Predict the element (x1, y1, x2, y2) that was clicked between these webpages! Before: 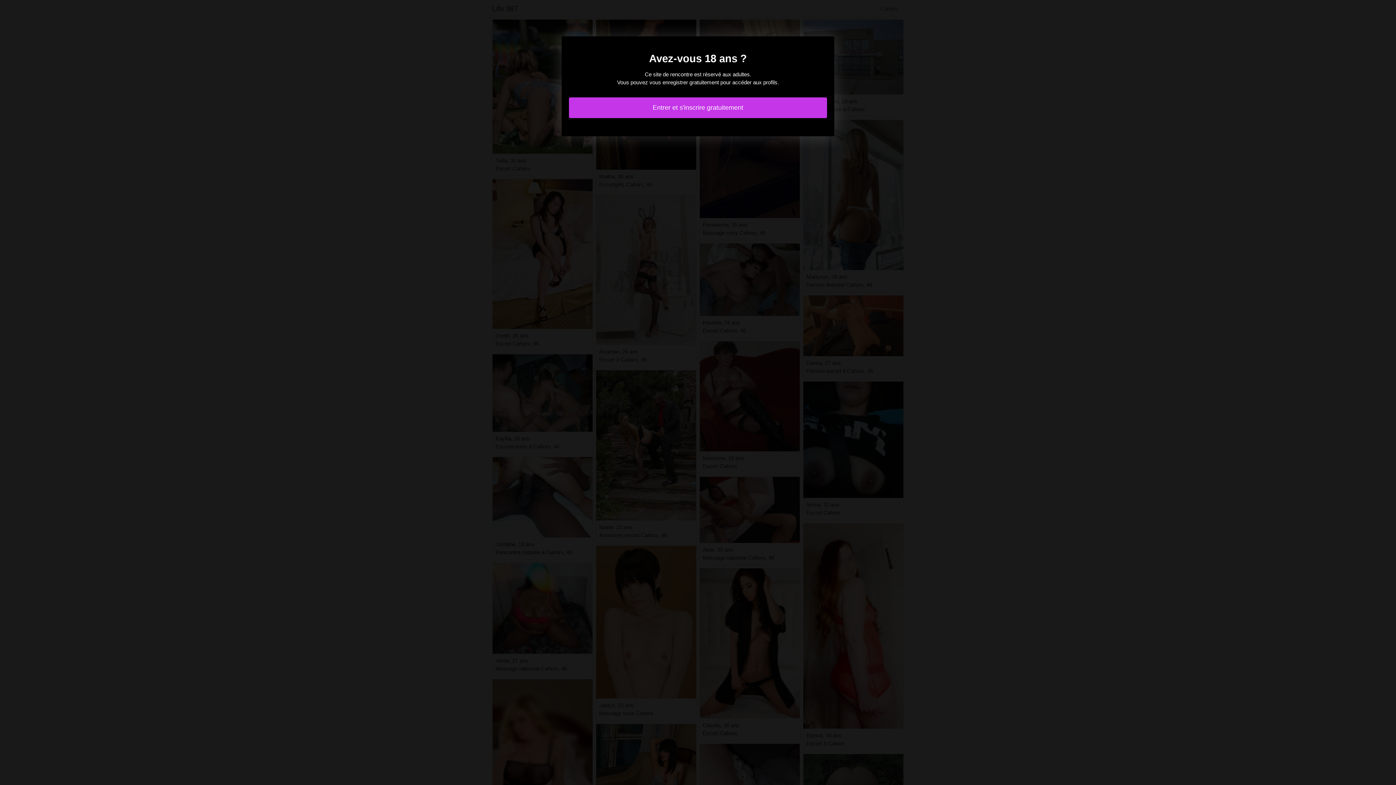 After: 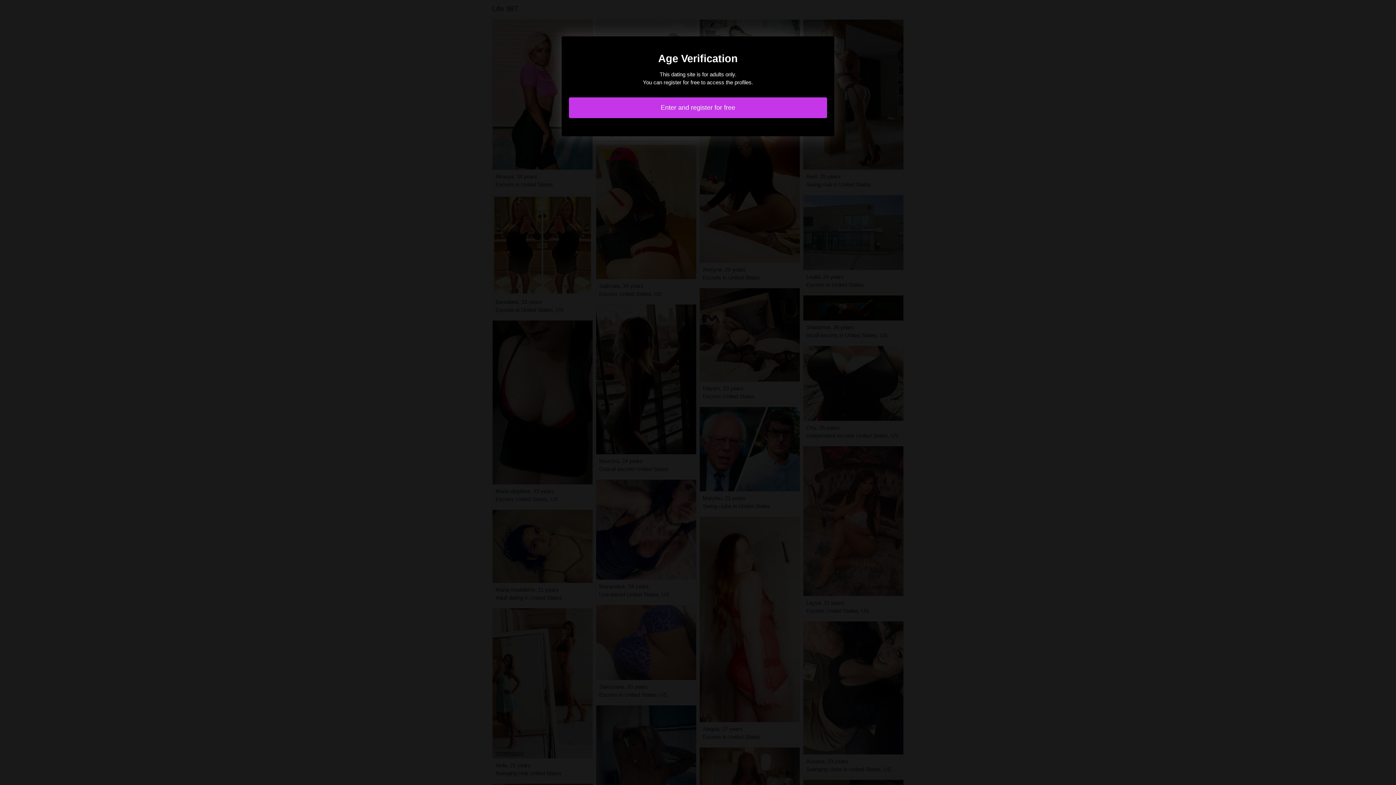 Action: bbox: (569, 97, 827, 118) label: Entrer et s'inscrire gratuitement